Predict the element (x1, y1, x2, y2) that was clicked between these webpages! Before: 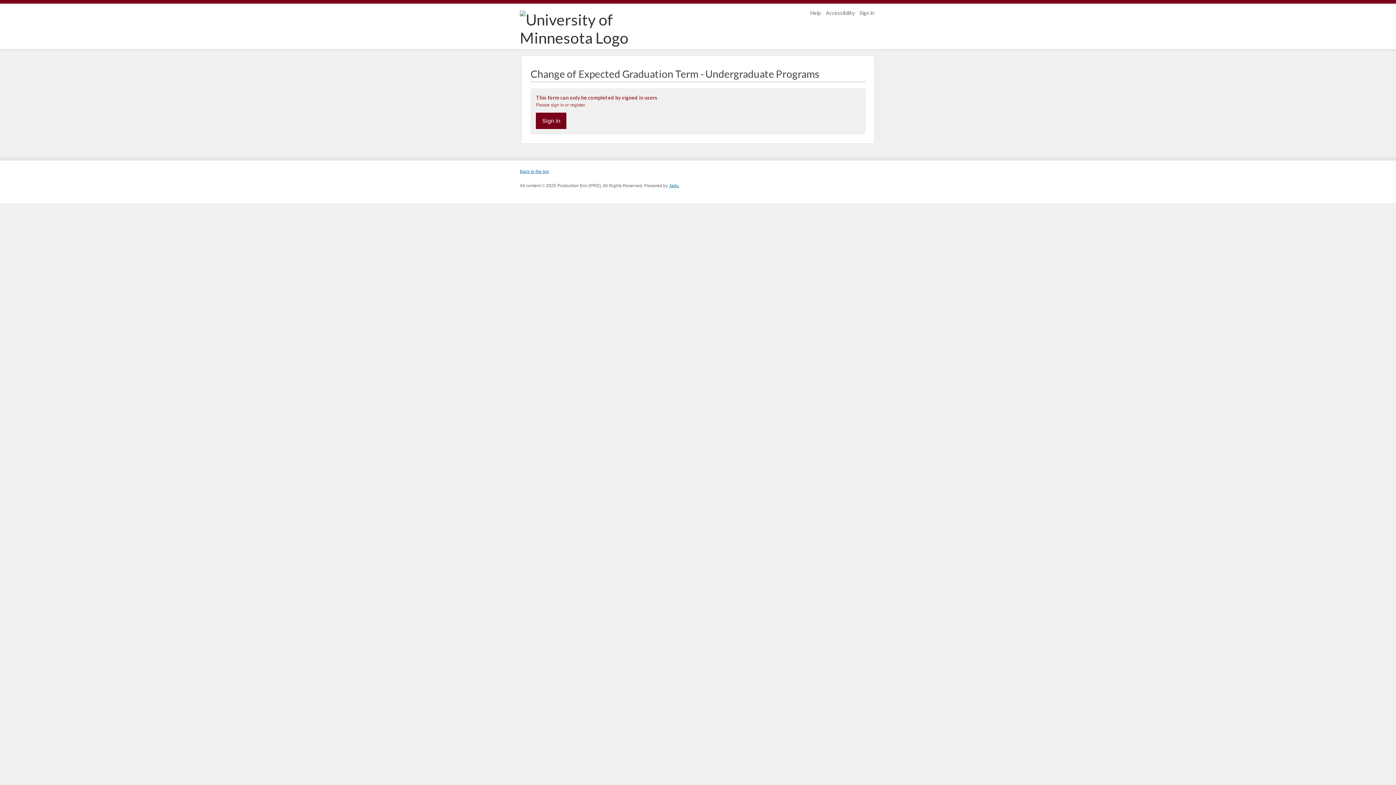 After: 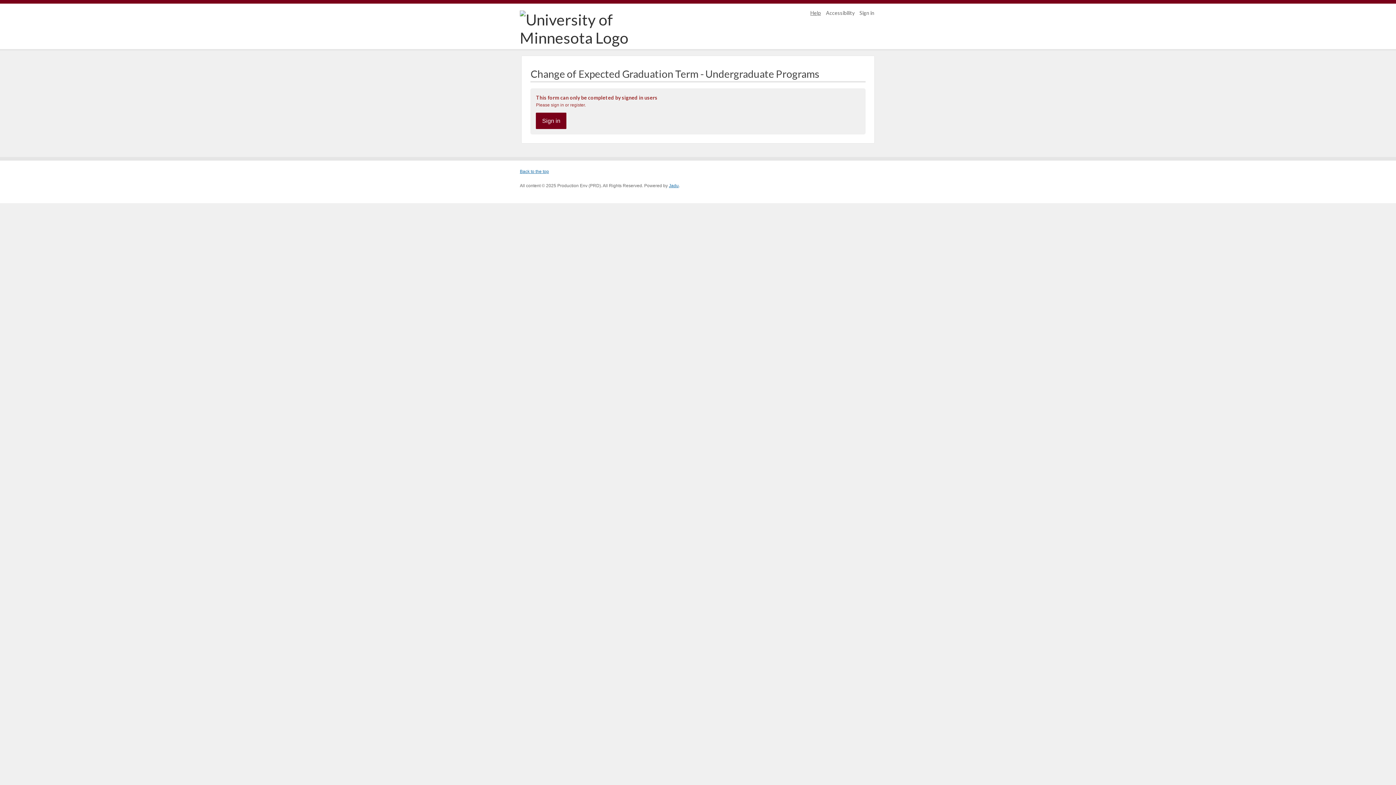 Action: label: Help bbox: (810, 9, 821, 16)